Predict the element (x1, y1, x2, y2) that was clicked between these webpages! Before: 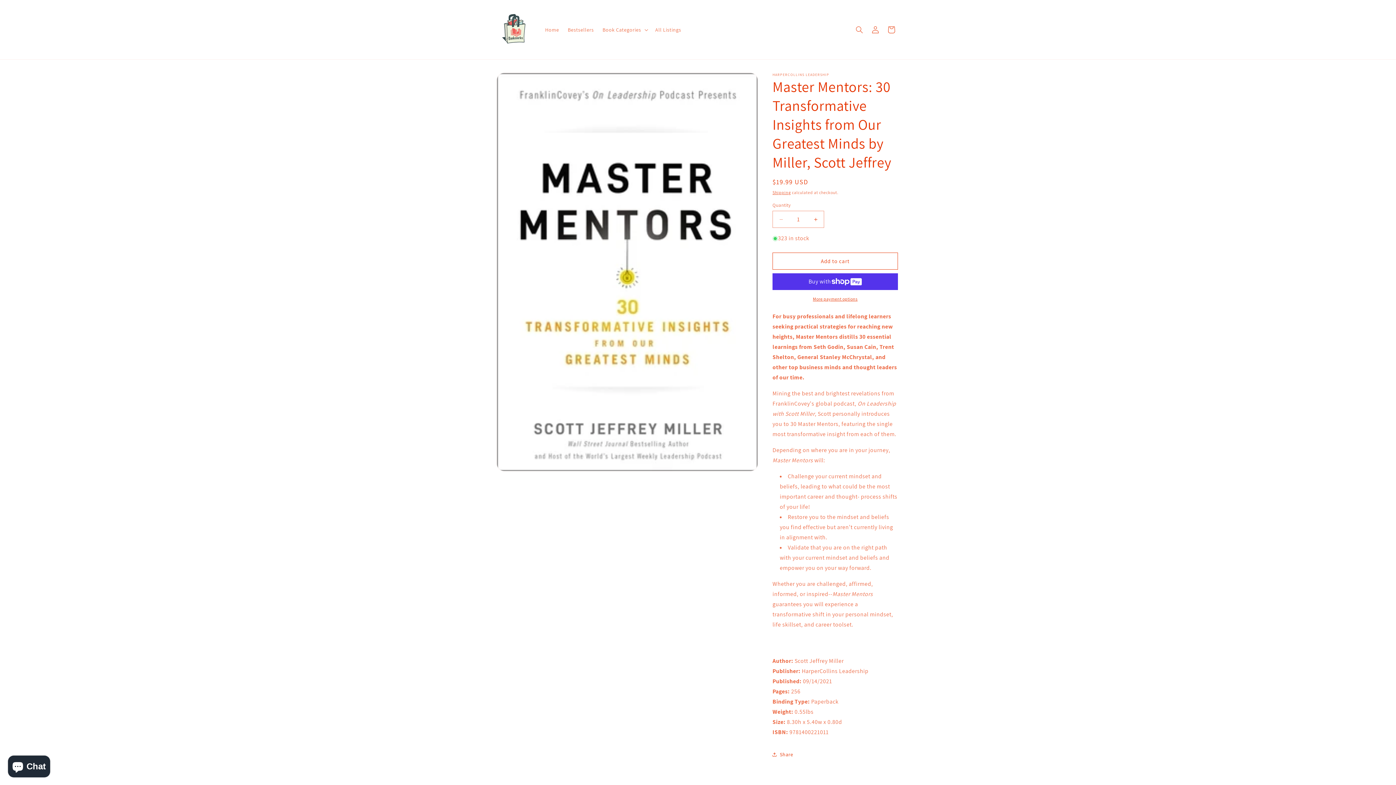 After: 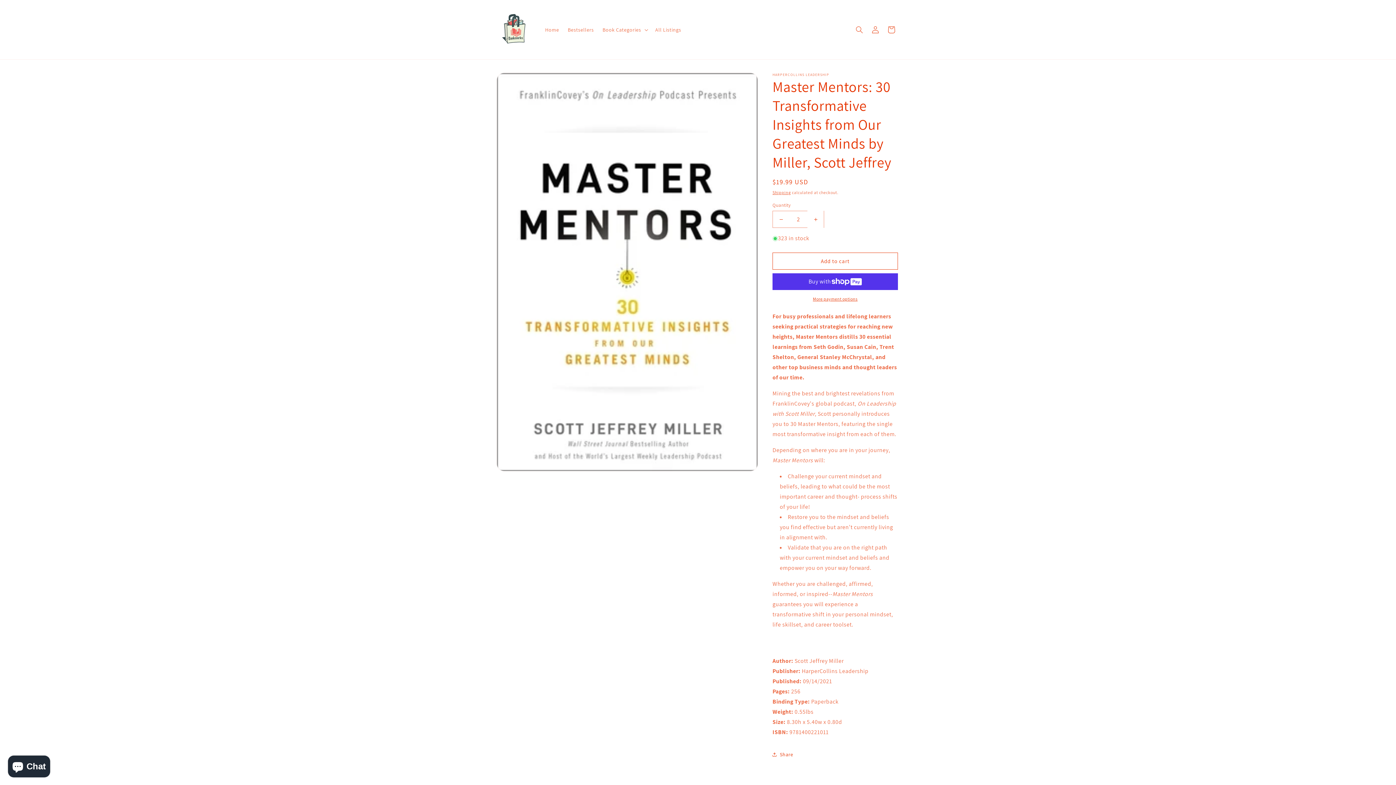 Action: bbox: (807, 210, 824, 228) label: Increase quantity for Master Mentors: 30 Transformative Insights from Our Greatest Minds by Miller, Scott Jeffrey